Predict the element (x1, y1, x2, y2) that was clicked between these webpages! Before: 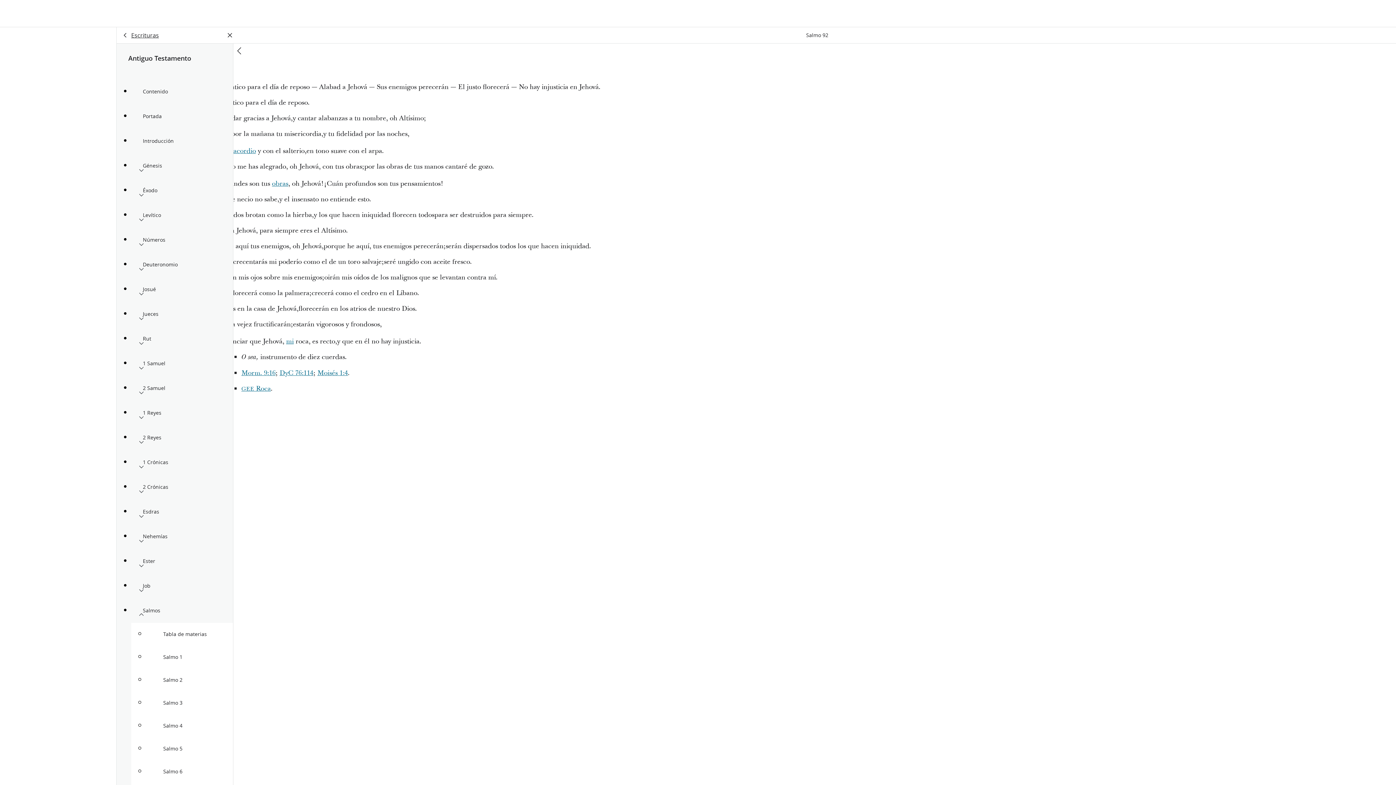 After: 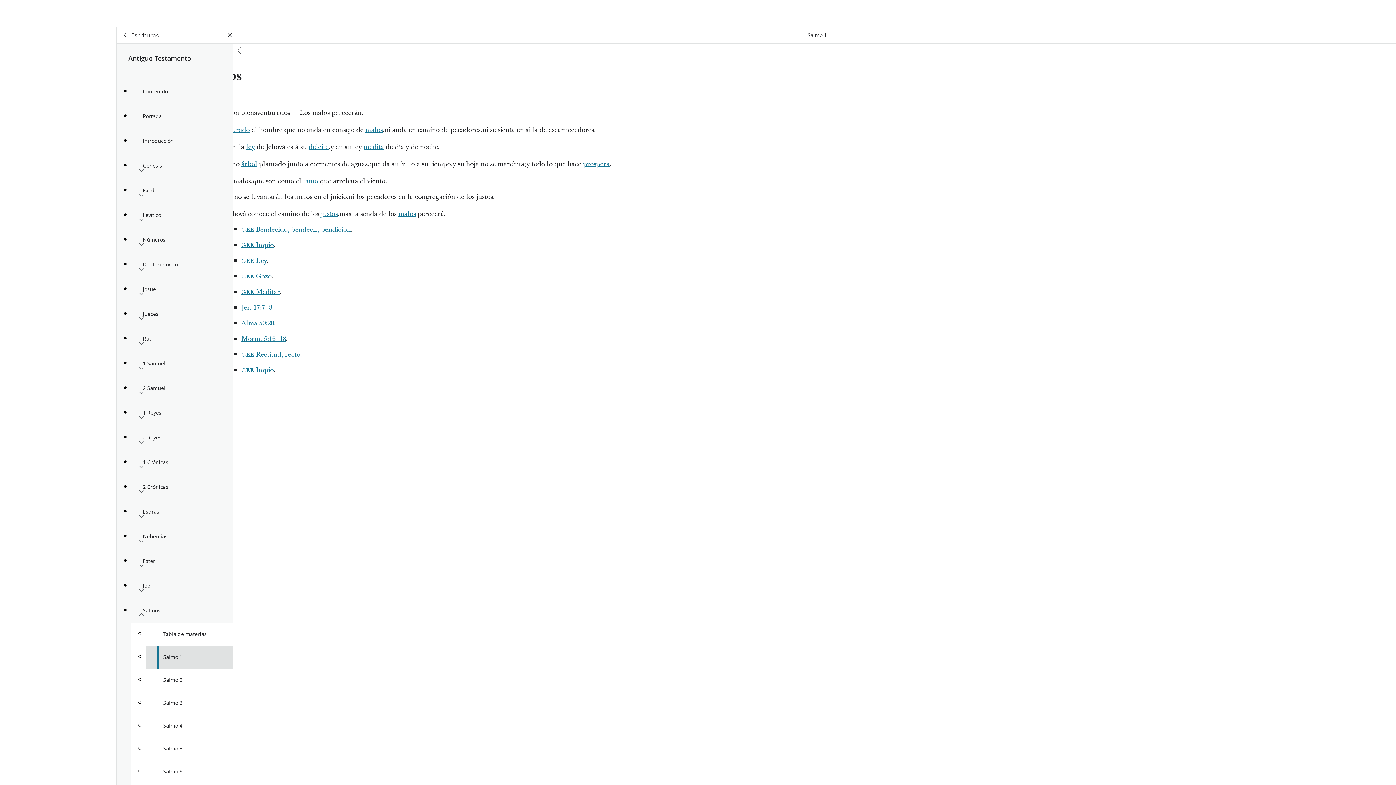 Action: label: Salmo 1 bbox: (145, 646, 233, 669)